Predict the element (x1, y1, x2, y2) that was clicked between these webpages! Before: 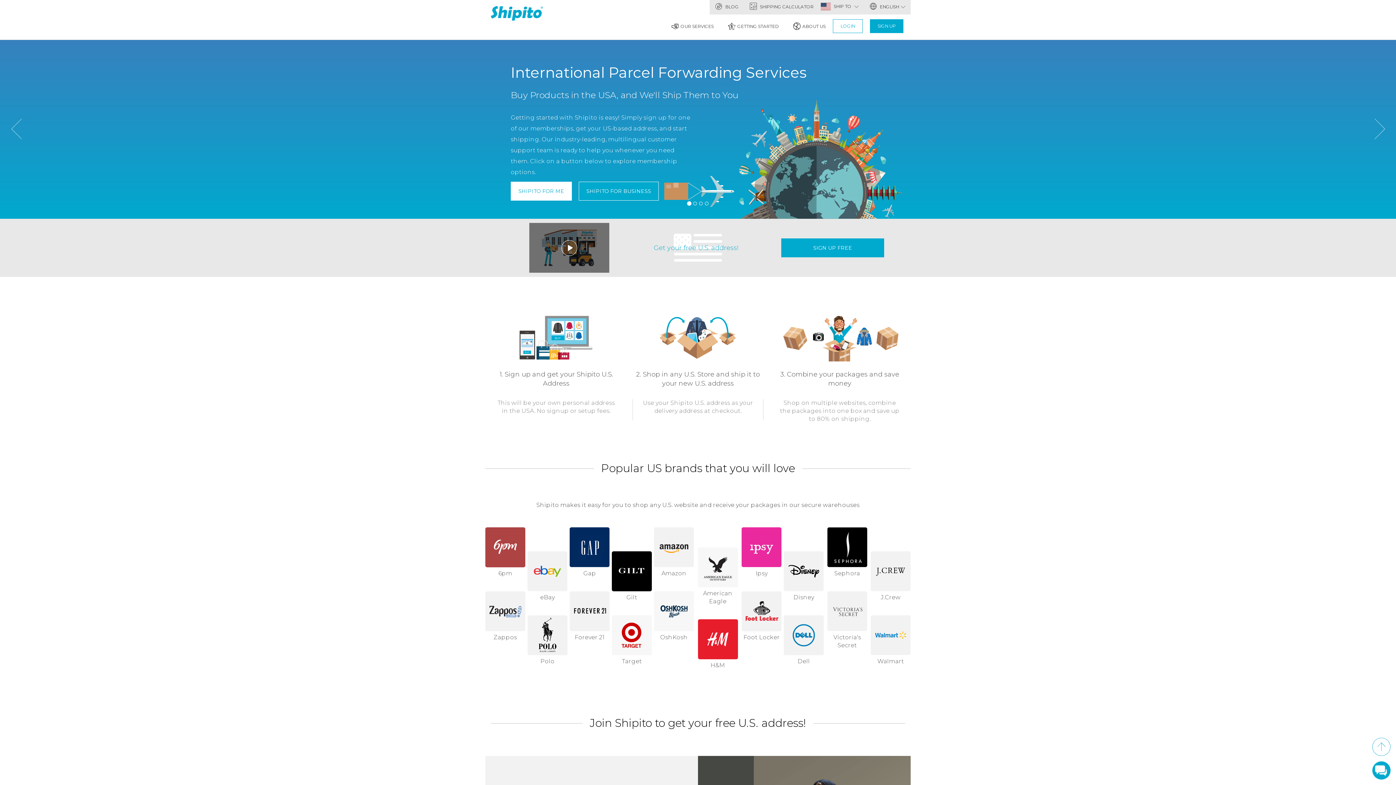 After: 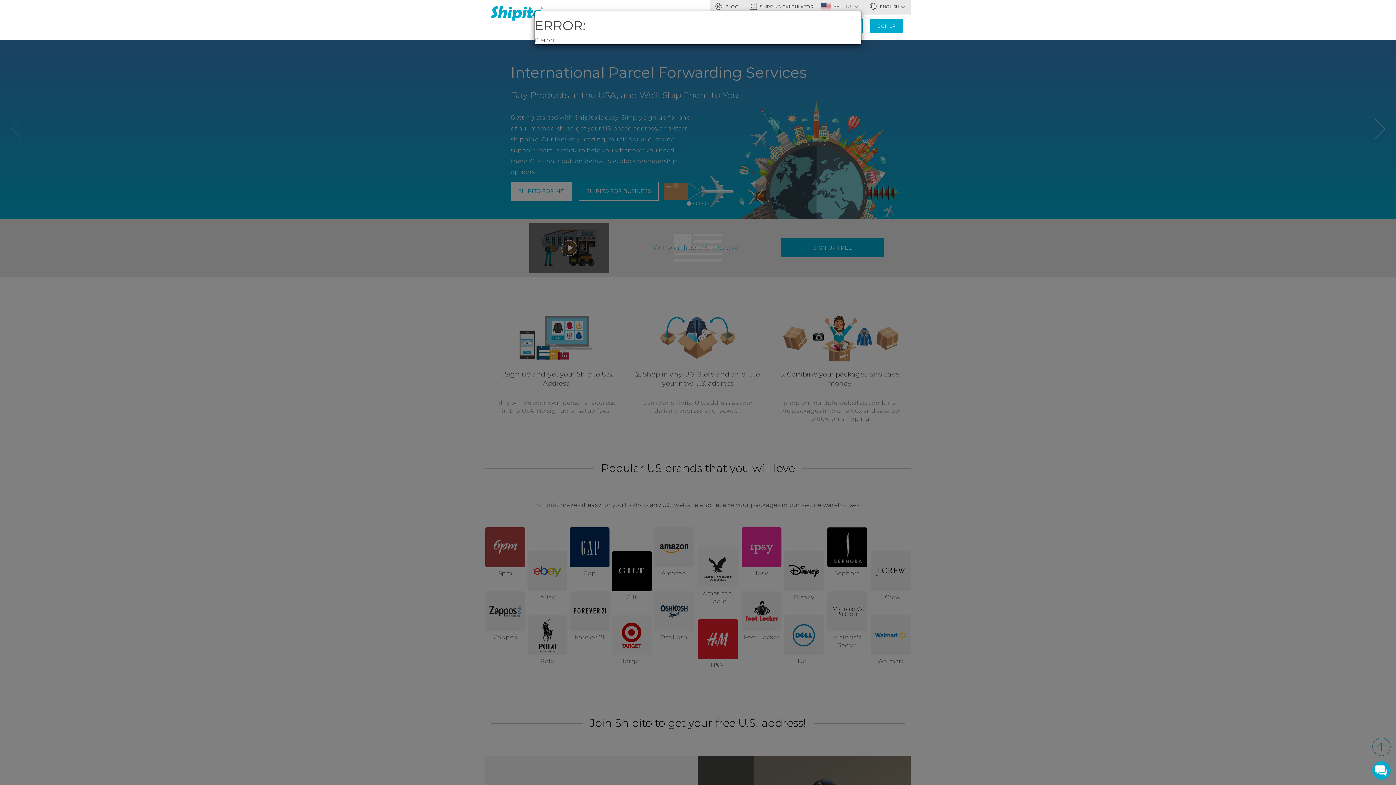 Action: bbox: (561, 243, 577, 251)